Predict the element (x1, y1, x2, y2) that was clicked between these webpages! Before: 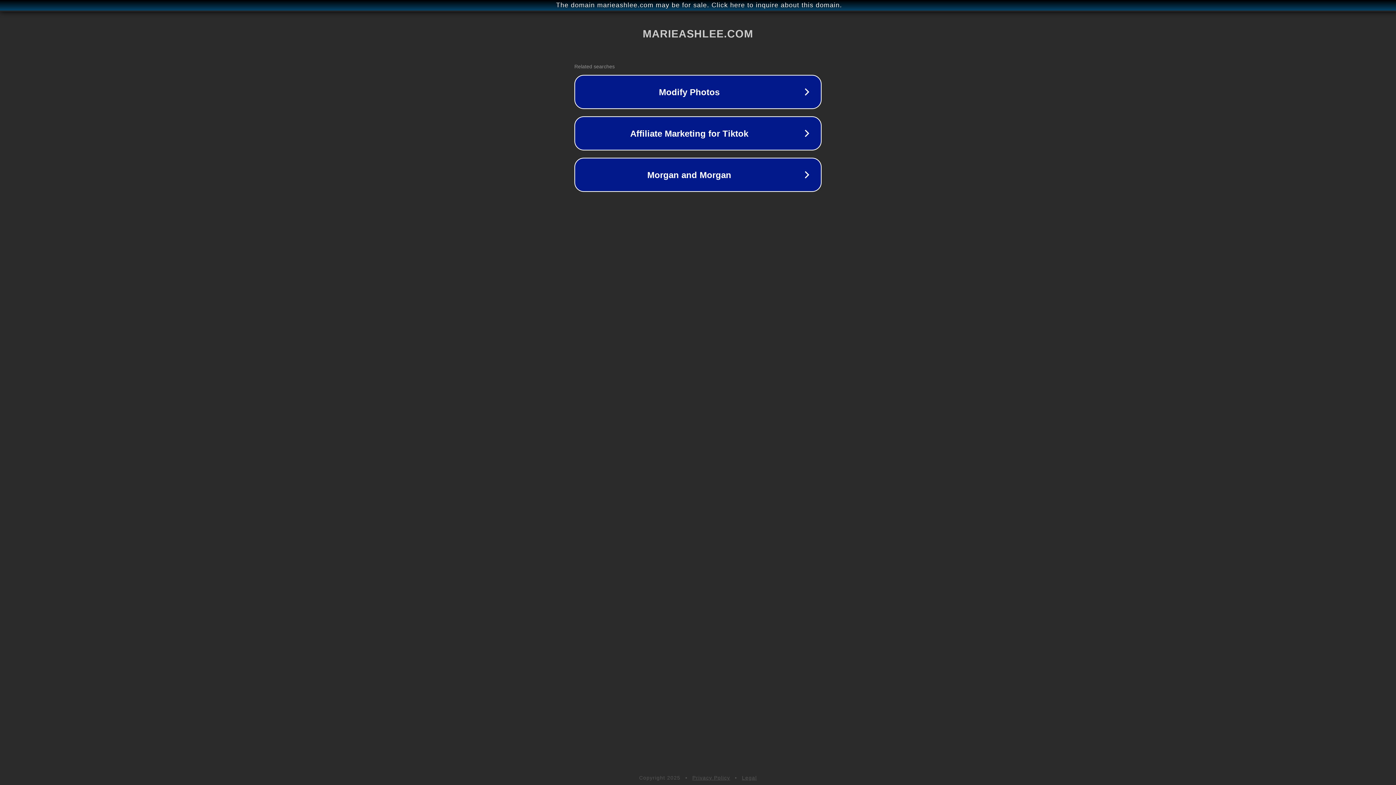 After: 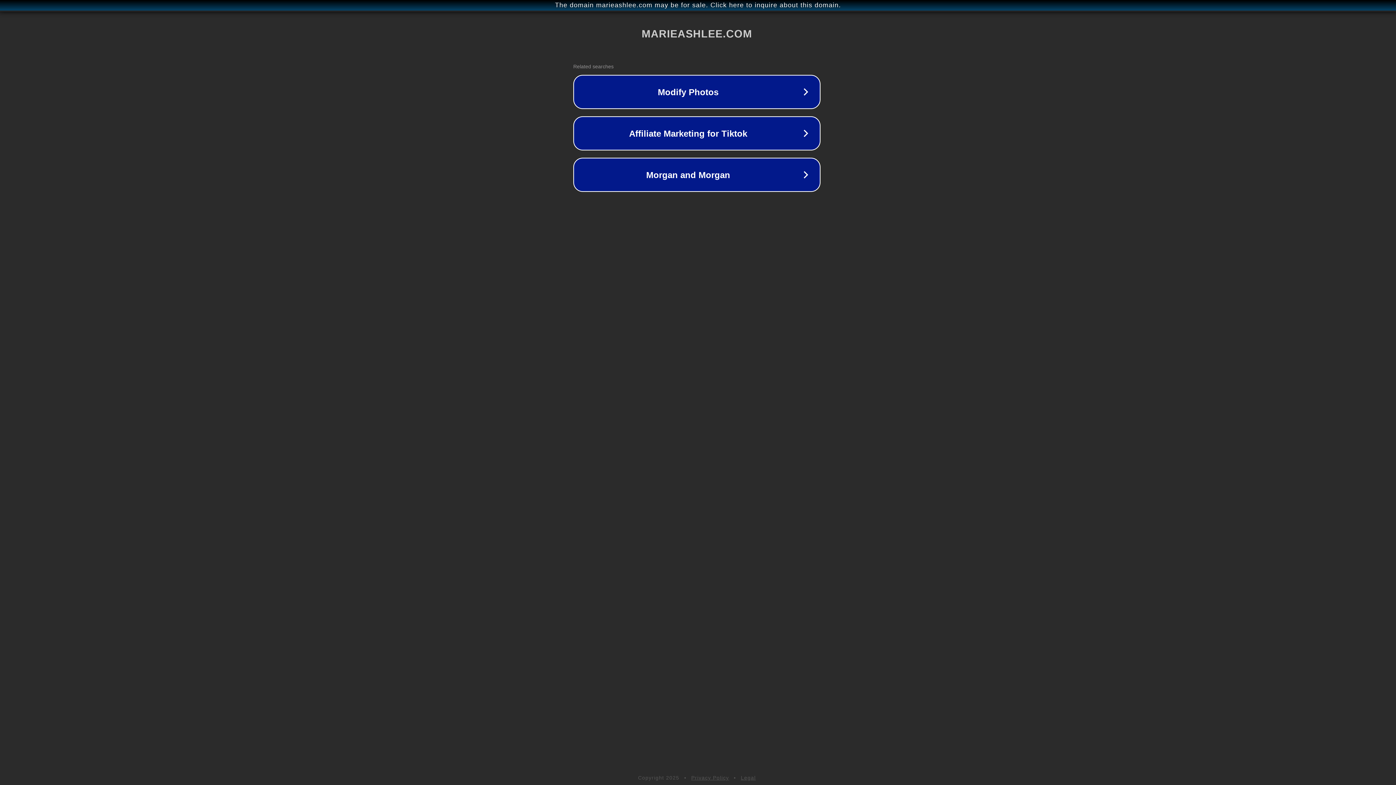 Action: bbox: (1, 1, 1397, 9) label: The domain marieashlee.com may be for sale. Click here to inquire about this domain.